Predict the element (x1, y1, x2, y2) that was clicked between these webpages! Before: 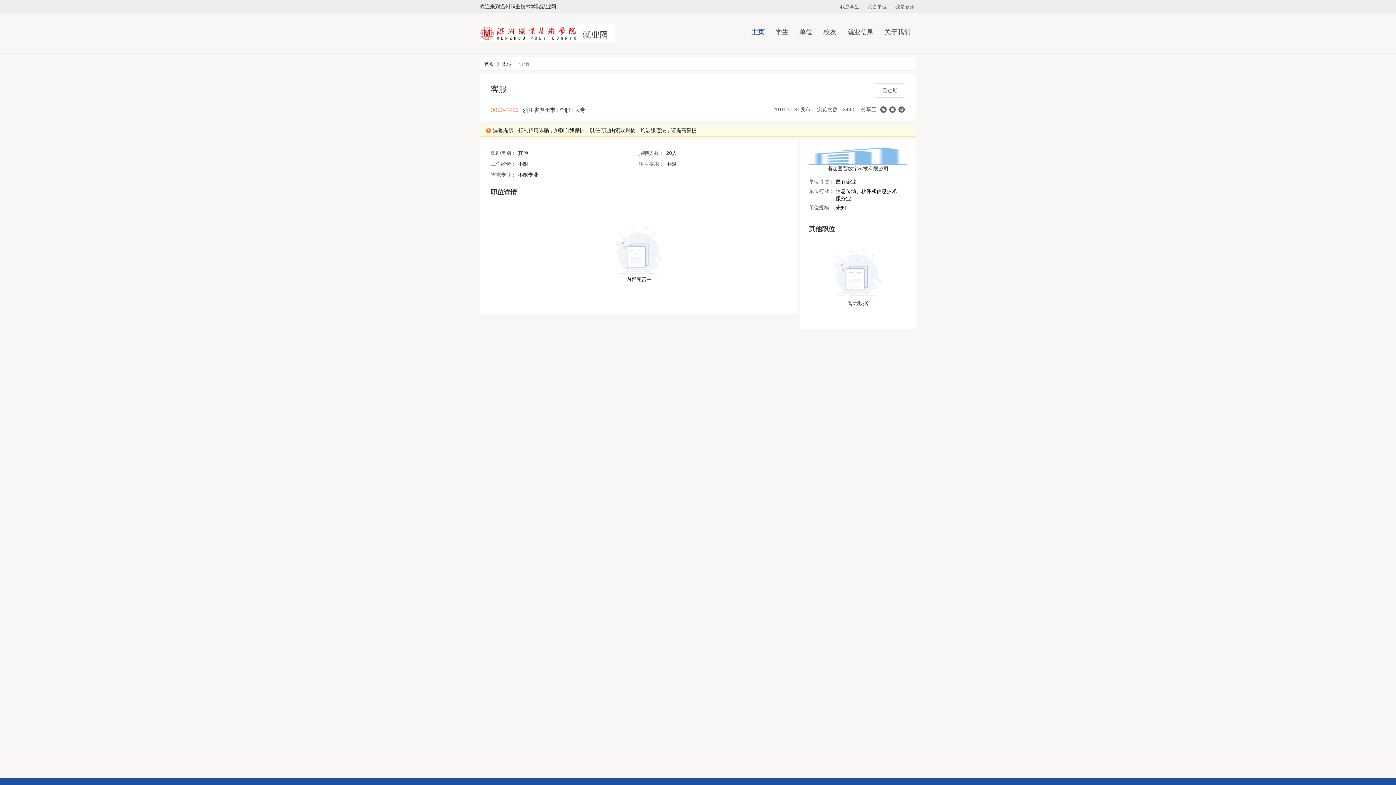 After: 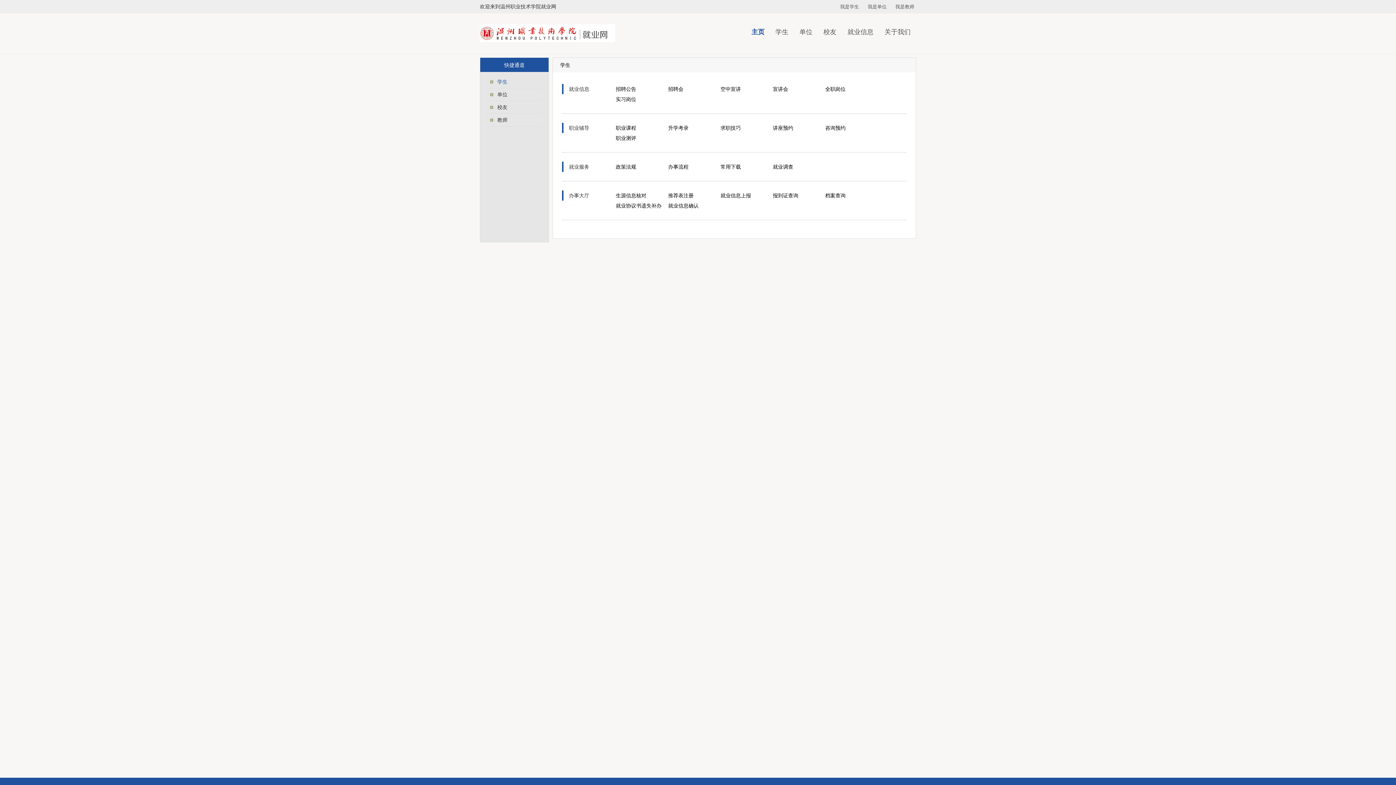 Action: label: 学生 bbox: (775, 27, 788, 42)